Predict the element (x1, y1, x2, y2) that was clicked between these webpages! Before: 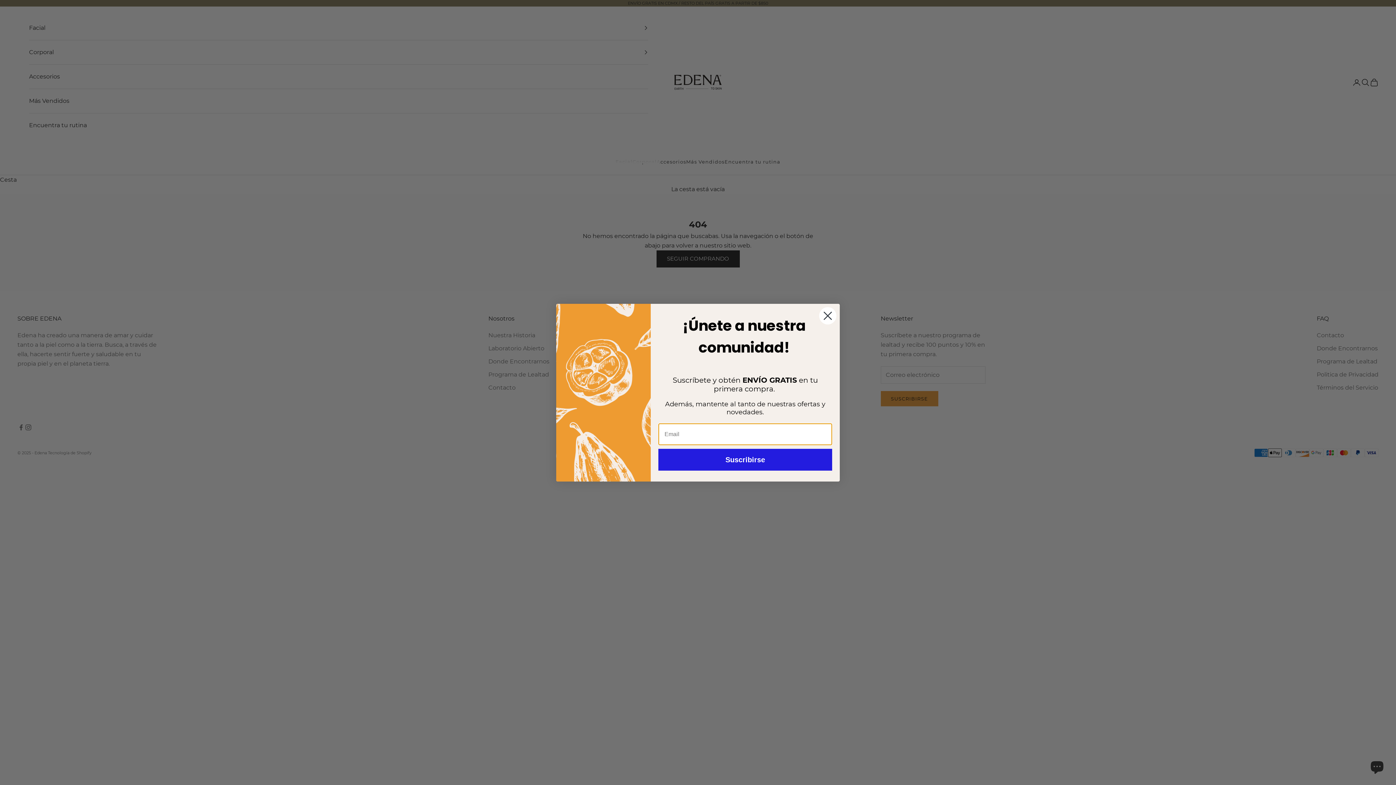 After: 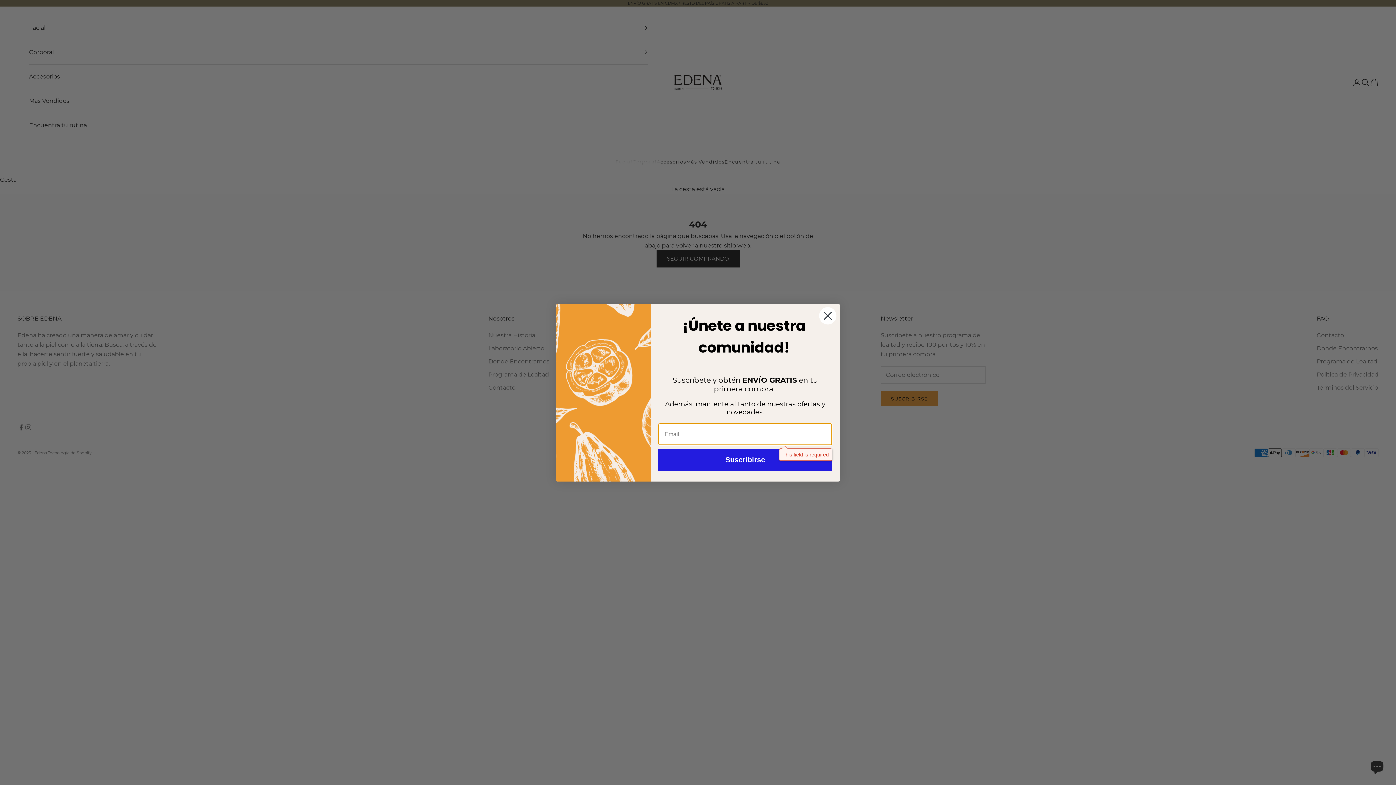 Action: bbox: (658, 461, 832, 483) label: Suscribirse